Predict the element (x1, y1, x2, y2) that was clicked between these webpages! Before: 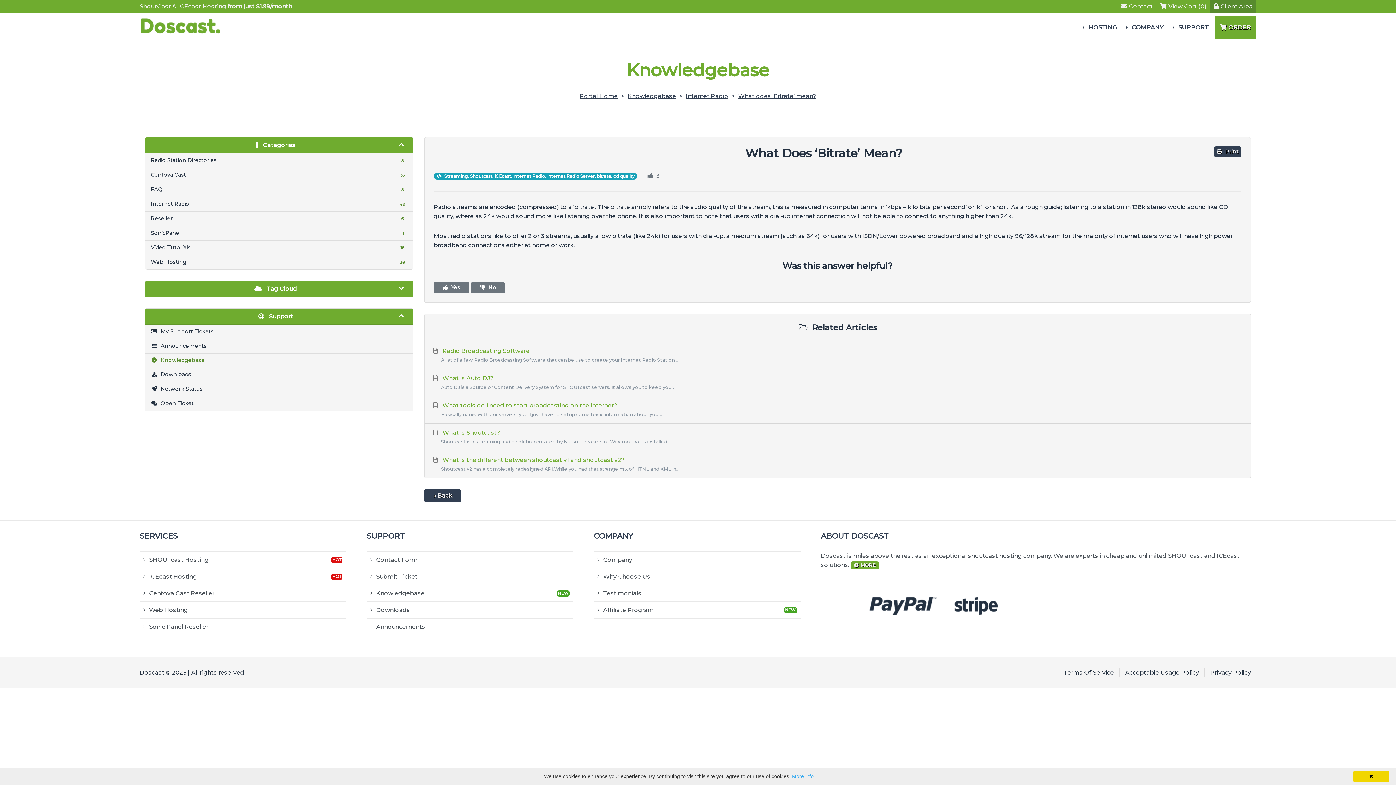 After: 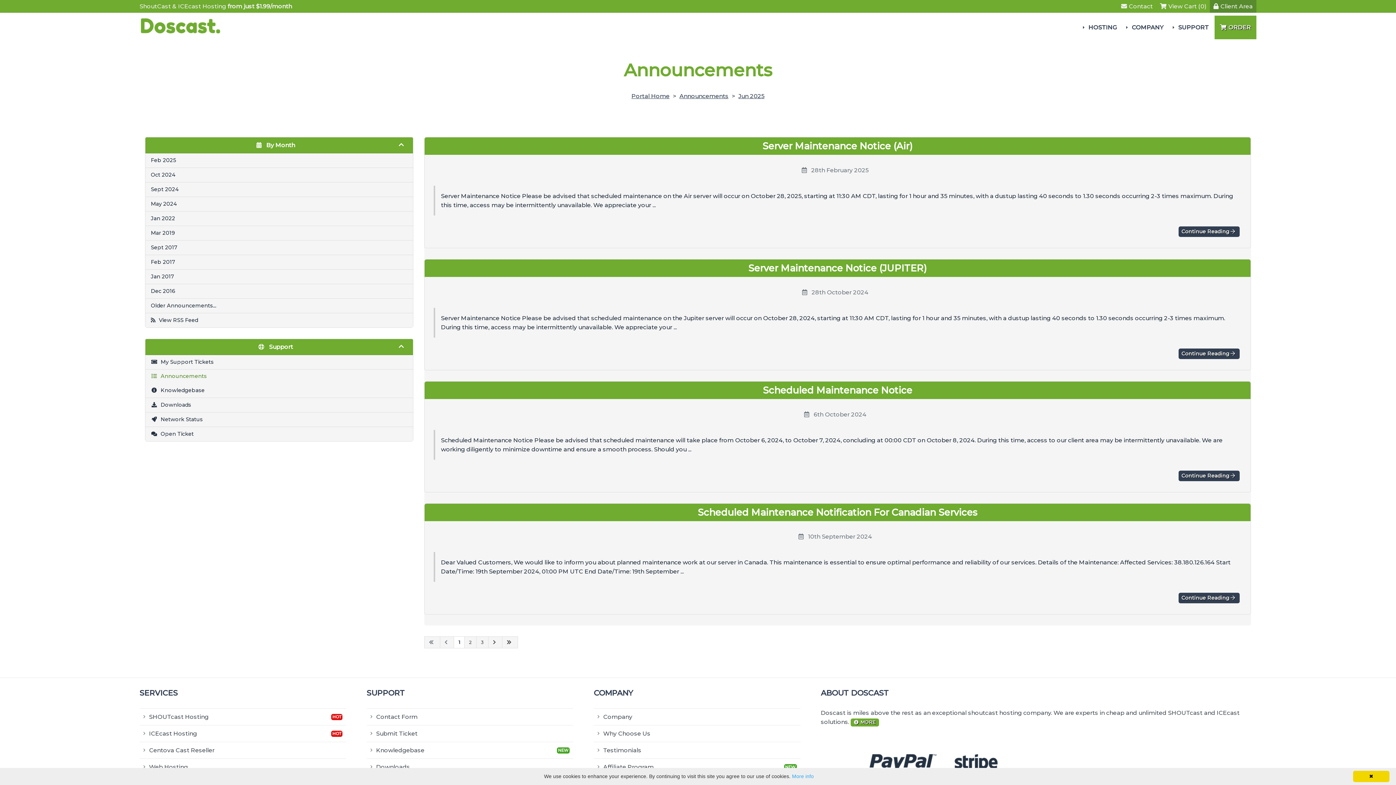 Action: label: Announcements bbox: (145, 339, 413, 353)